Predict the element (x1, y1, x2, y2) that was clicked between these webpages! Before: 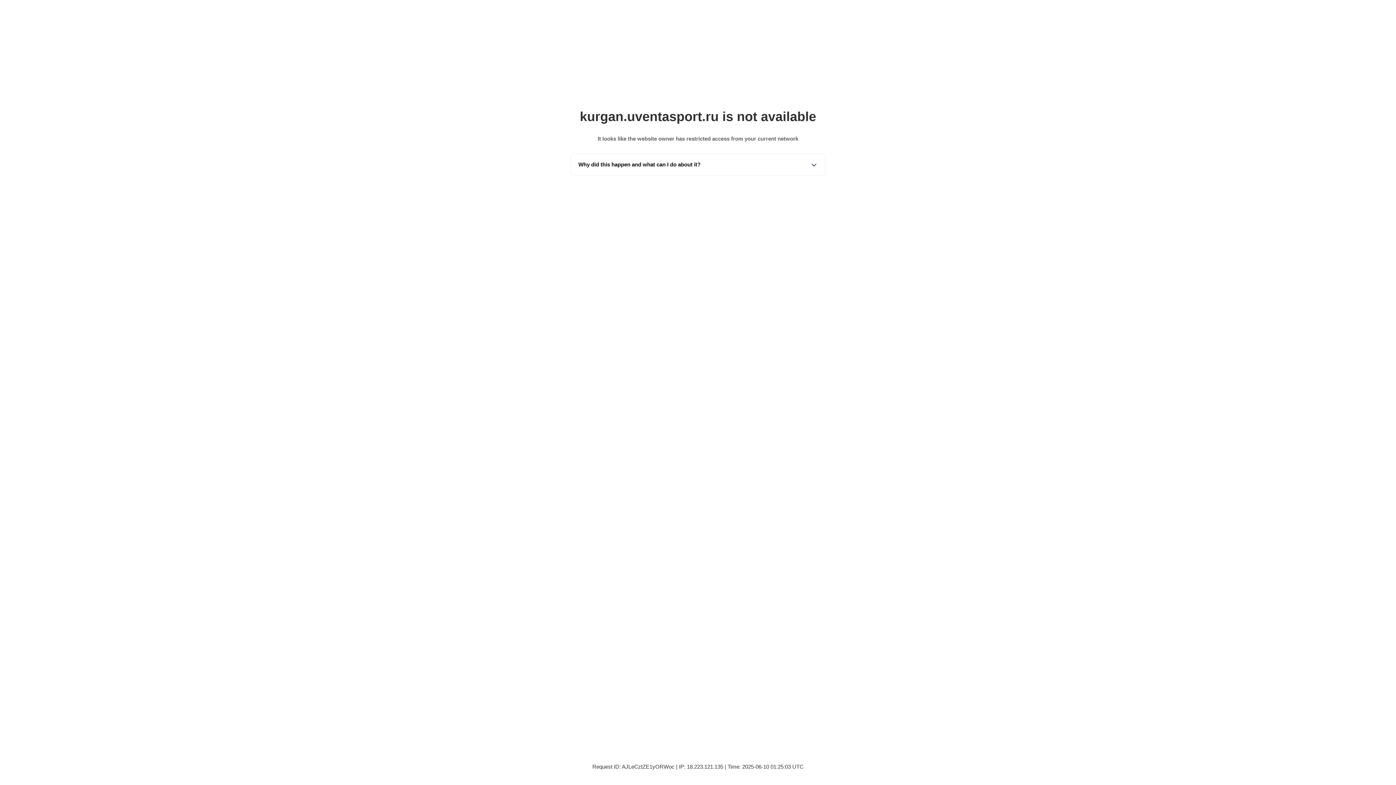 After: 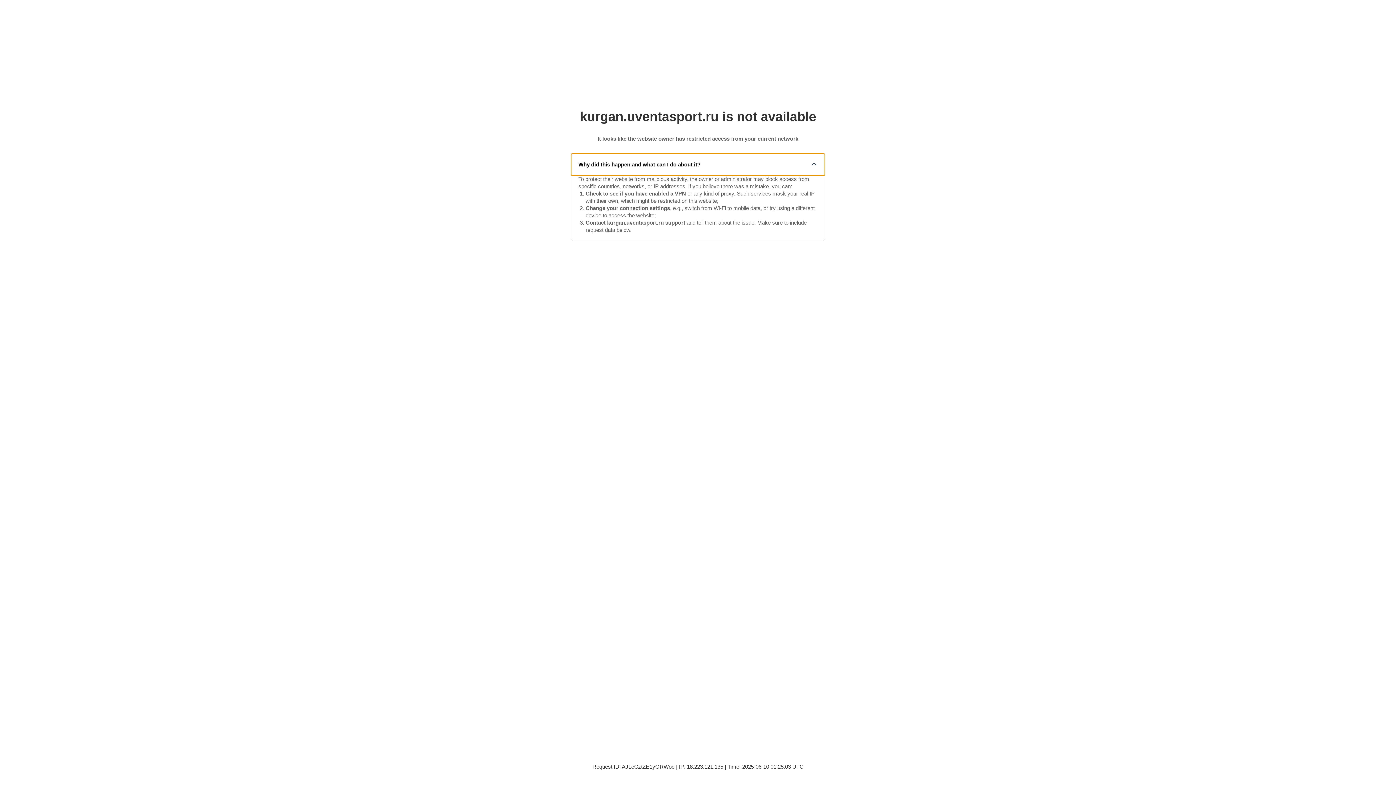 Action: bbox: (571, 153, 825, 175) label: Why did this happen and what can I do about it?